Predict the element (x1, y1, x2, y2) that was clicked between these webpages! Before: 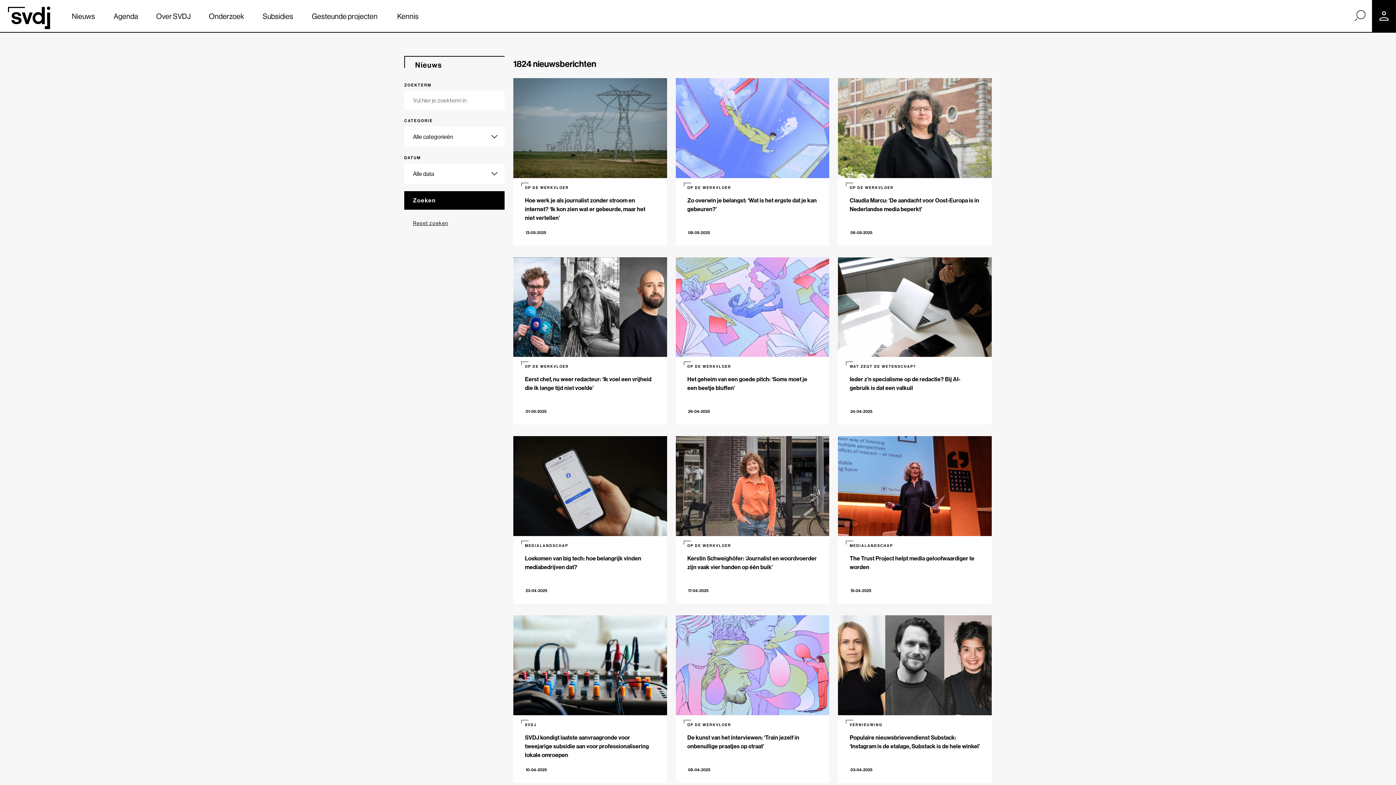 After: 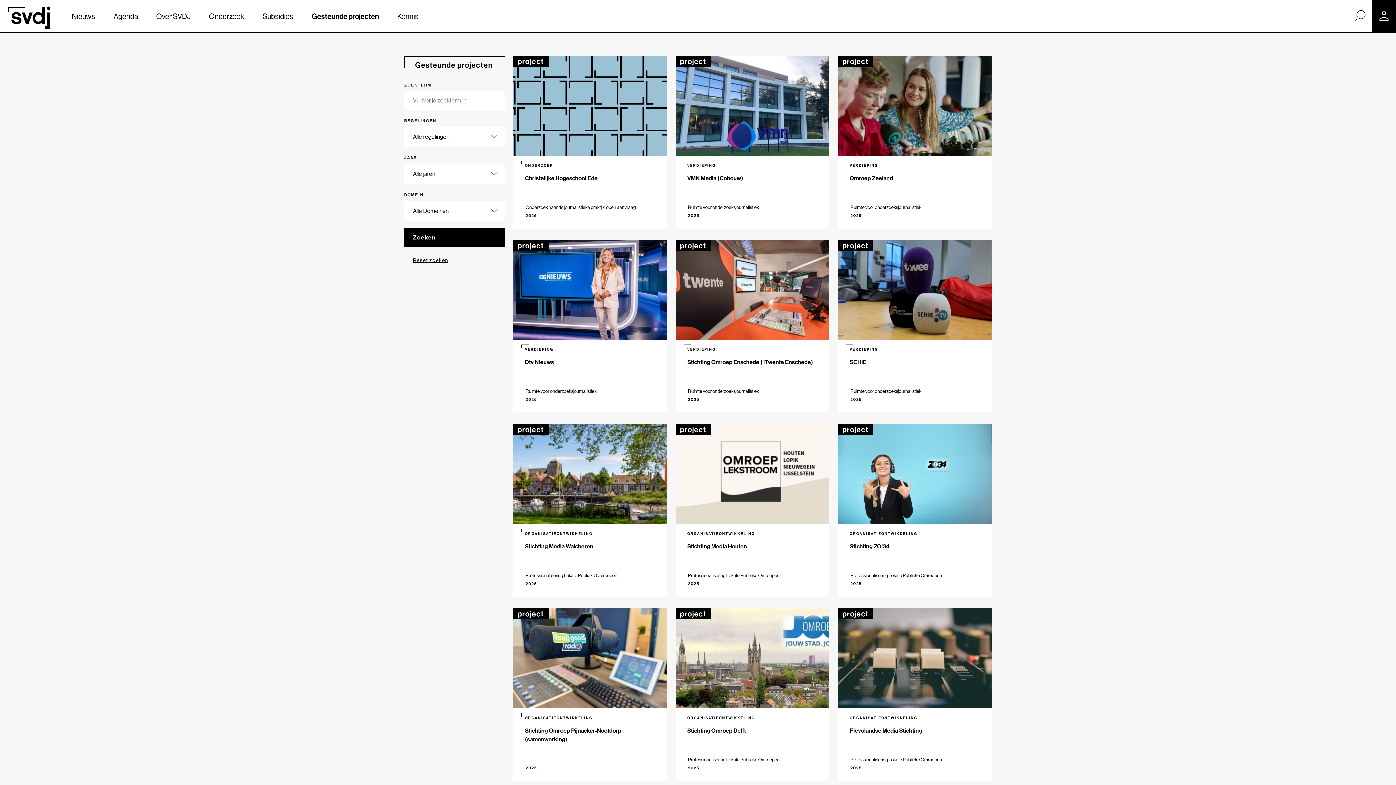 Action: label: Gesteunde projecten bbox: (302, 0, 388, 32)